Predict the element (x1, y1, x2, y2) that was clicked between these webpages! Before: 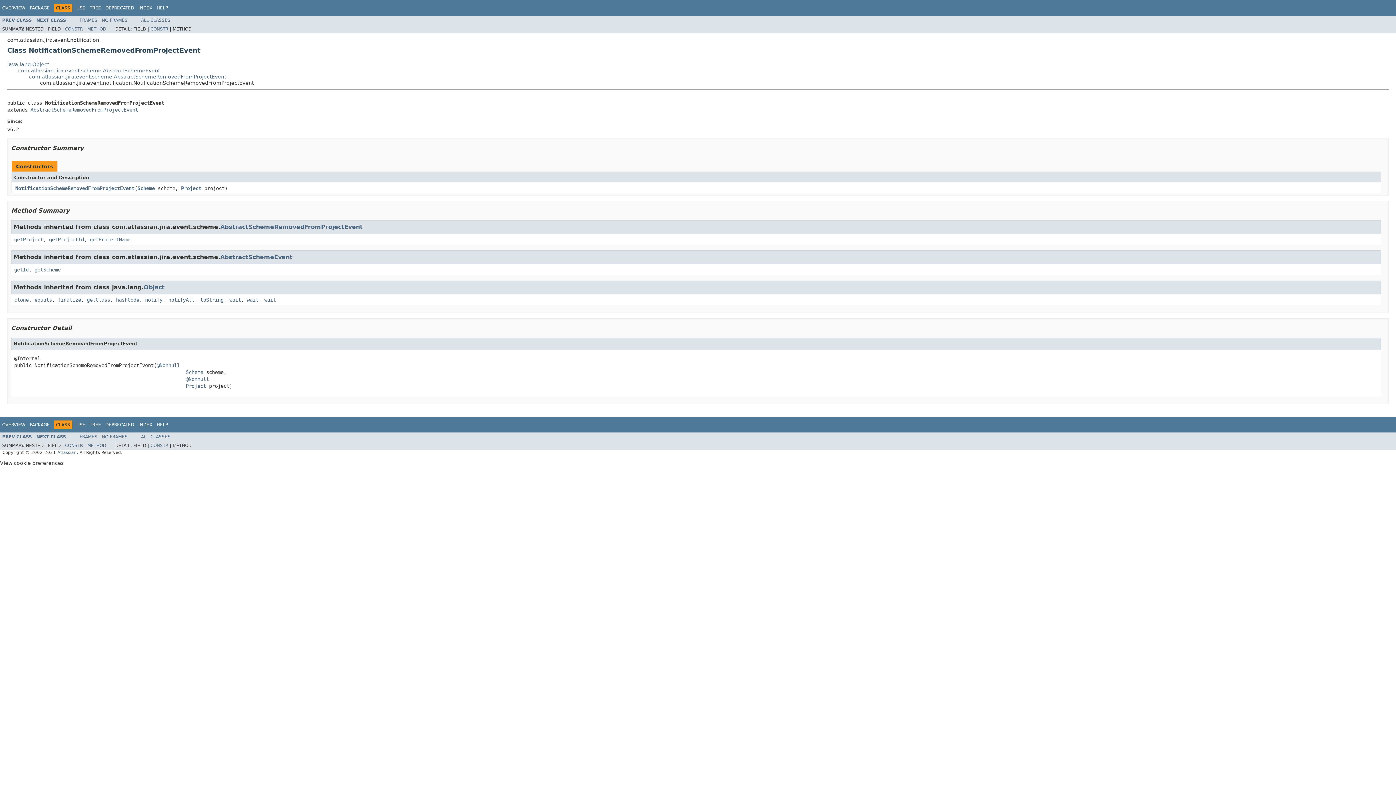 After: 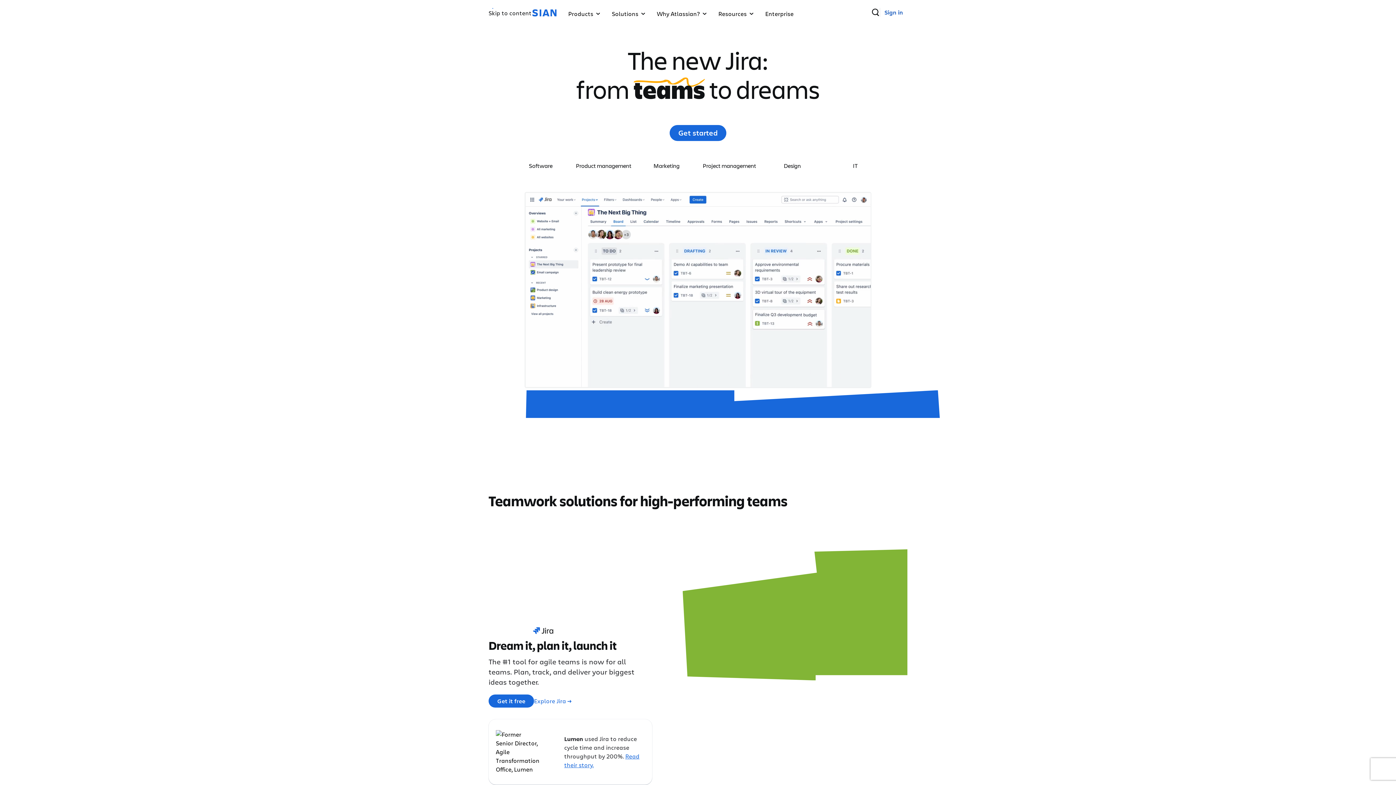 Action: bbox: (57, 450, 76, 455) label: Atlassian